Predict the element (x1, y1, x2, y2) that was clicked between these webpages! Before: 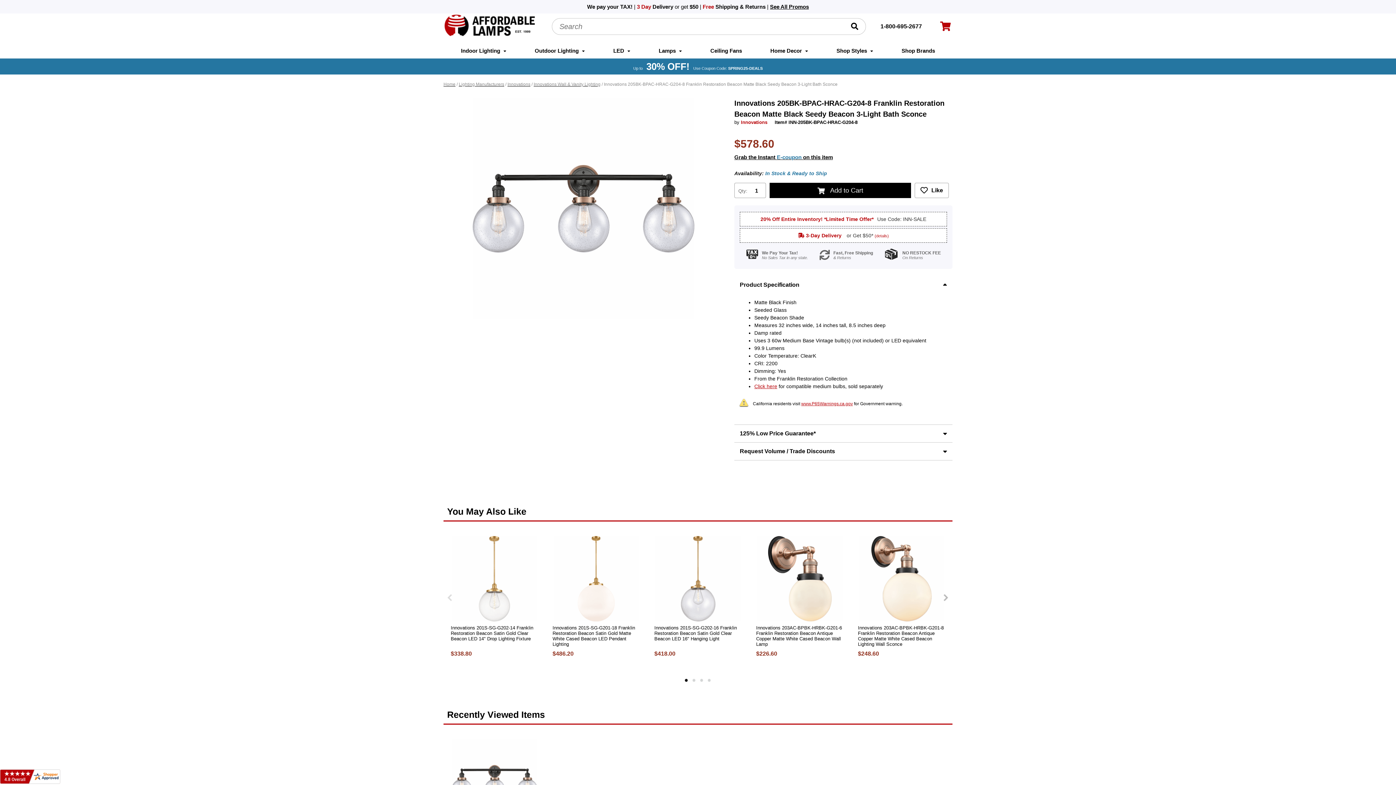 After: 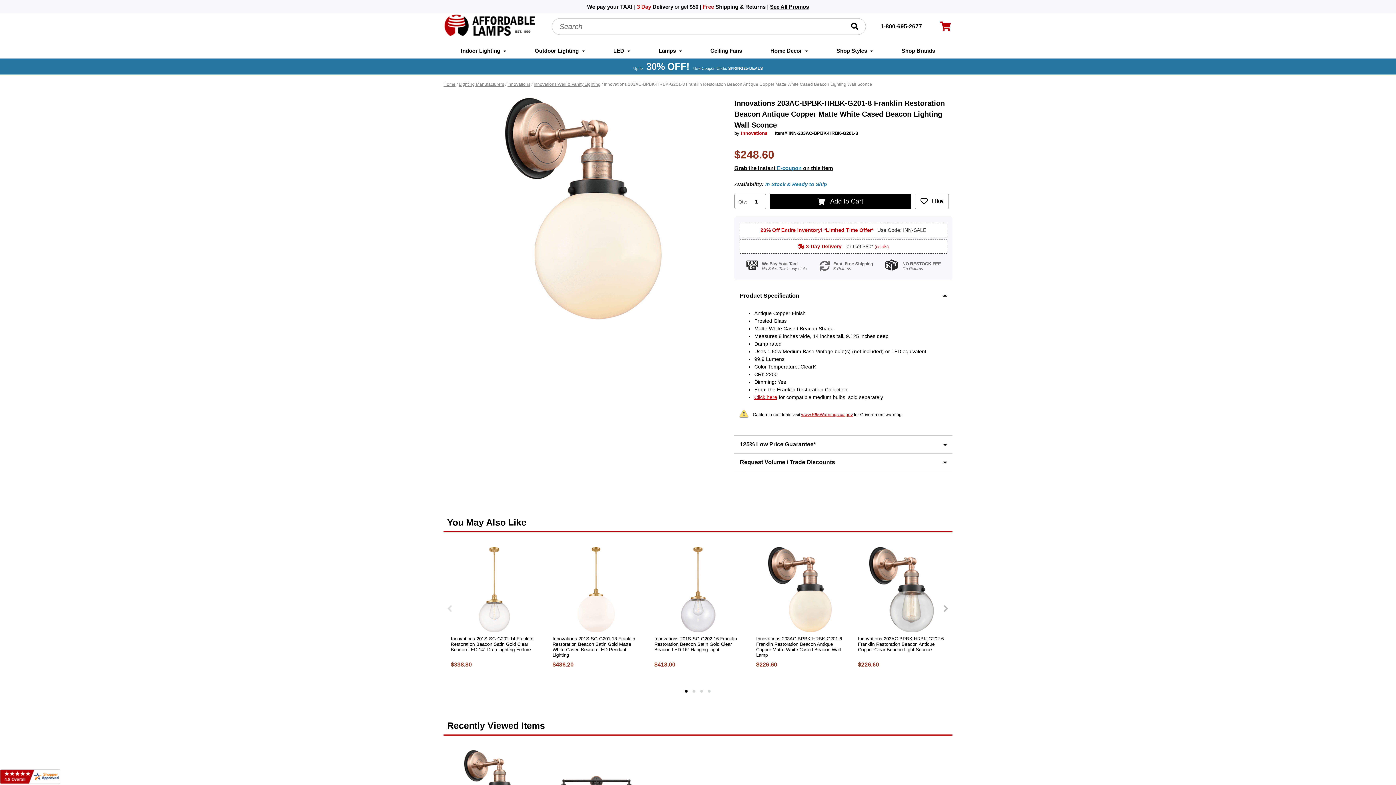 Action: label: Innovations 203AC-BPBK-HRBK-G201-8 Franklin Restoration Beacon Antique Copper Matte White Cased Beacon Lighting Wall Sconce bbox: (858, 625, 945, 647)